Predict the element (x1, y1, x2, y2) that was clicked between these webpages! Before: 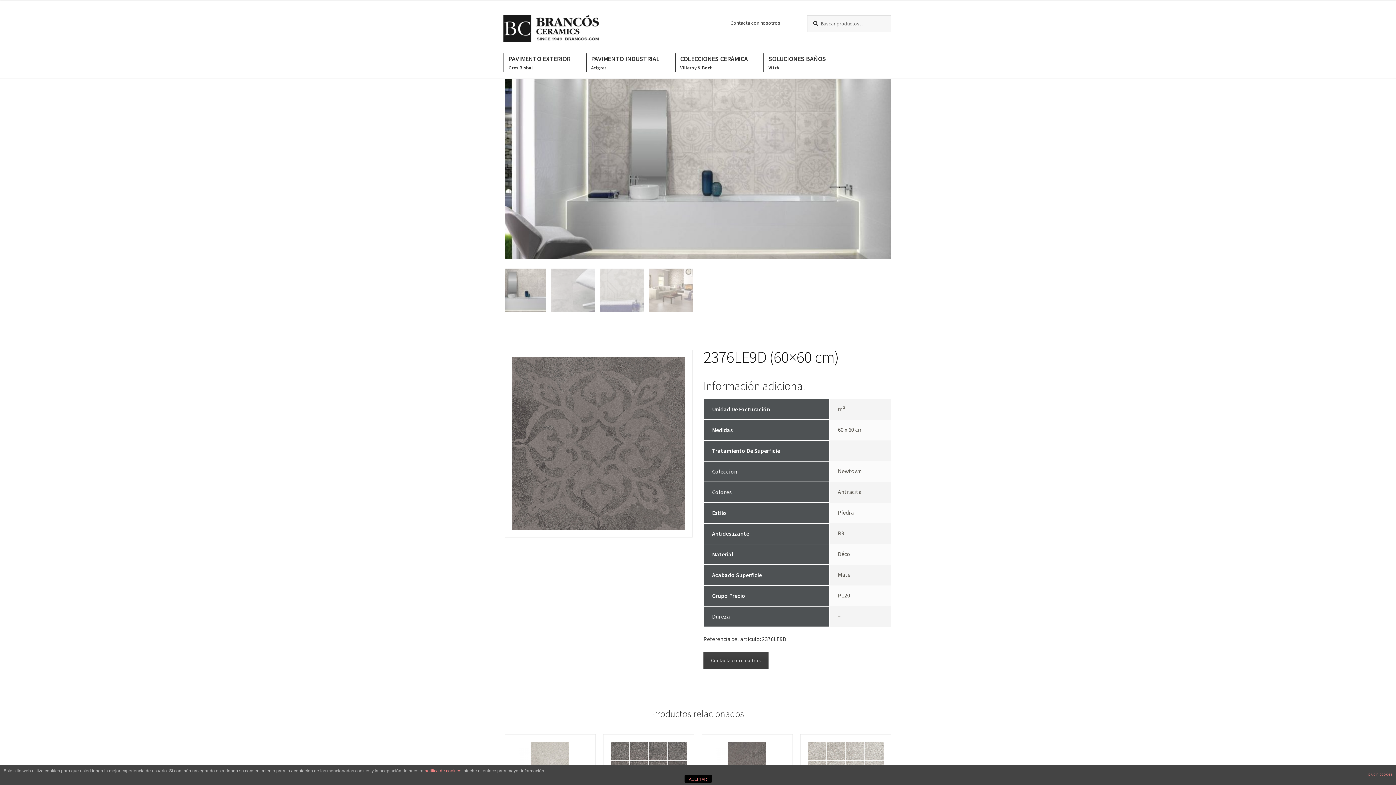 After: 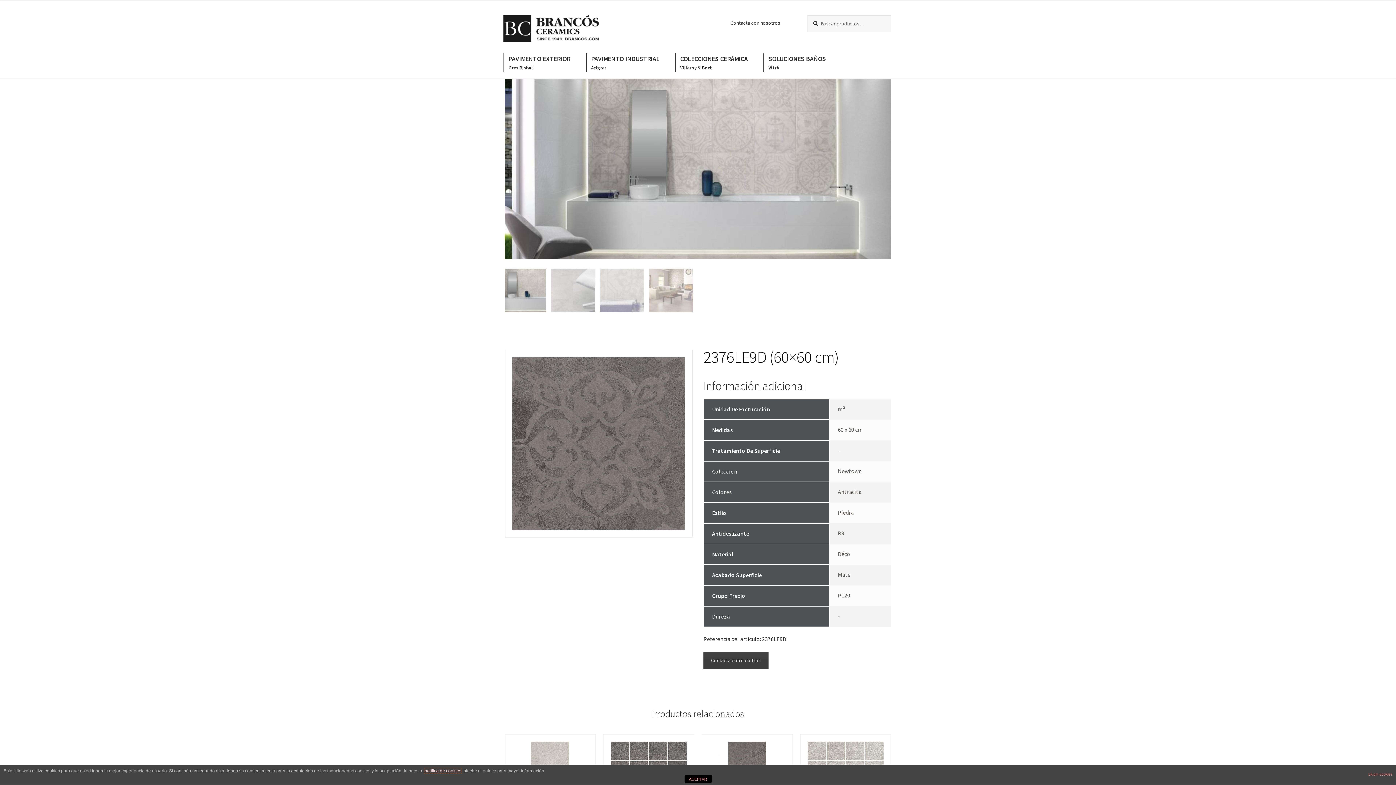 Action: label: política de cookies bbox: (424, 768, 461, 773)